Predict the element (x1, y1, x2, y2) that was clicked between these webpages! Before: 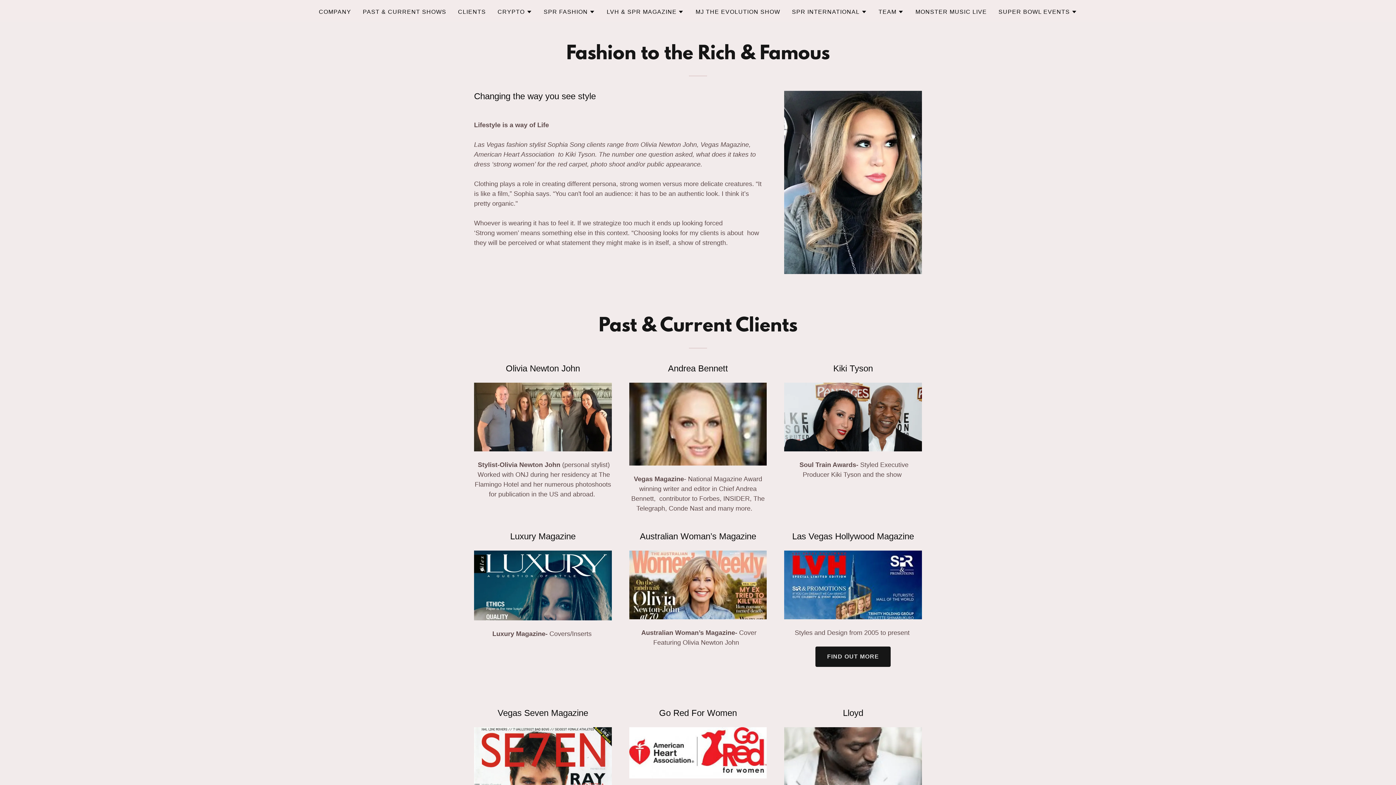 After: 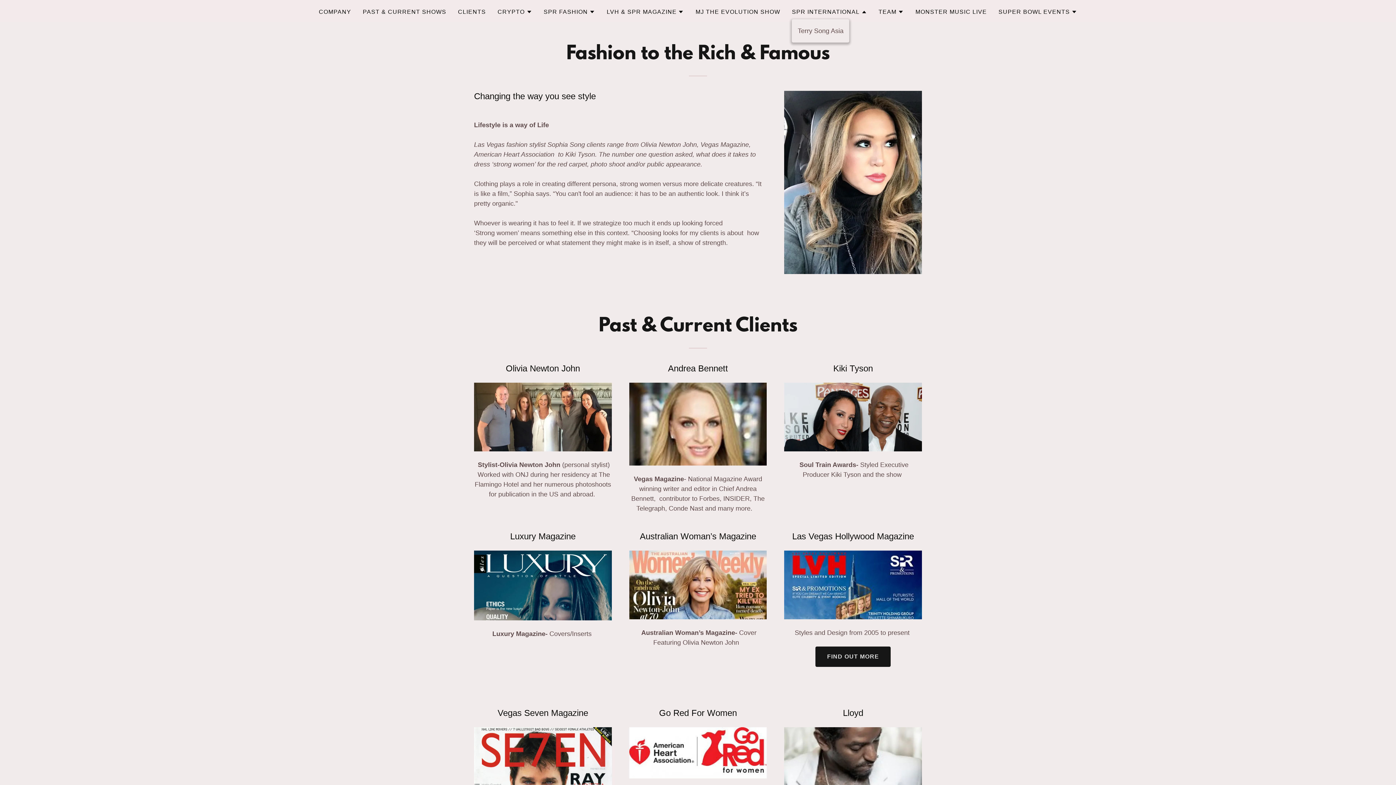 Action: bbox: (792, 7, 867, 16) label: SPR INTERNATIONAL